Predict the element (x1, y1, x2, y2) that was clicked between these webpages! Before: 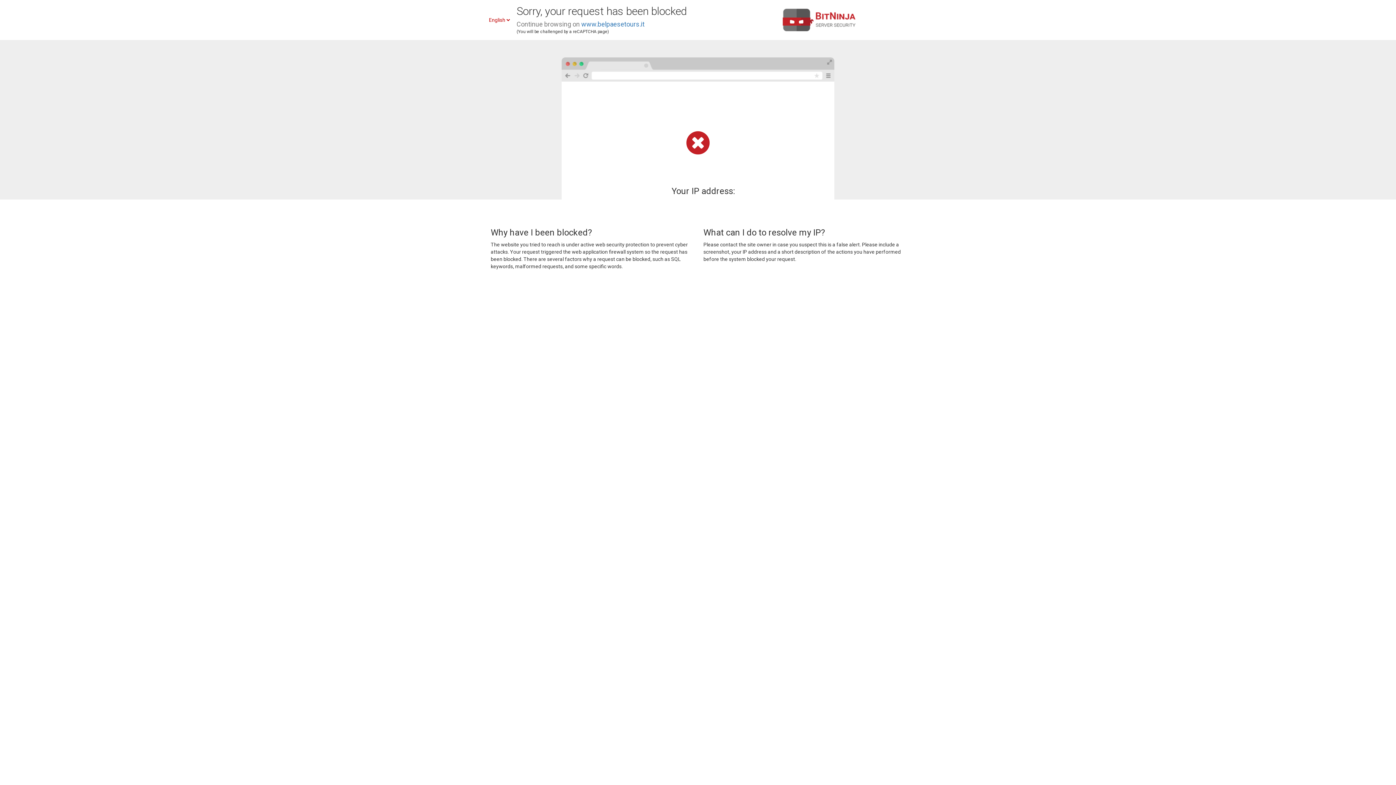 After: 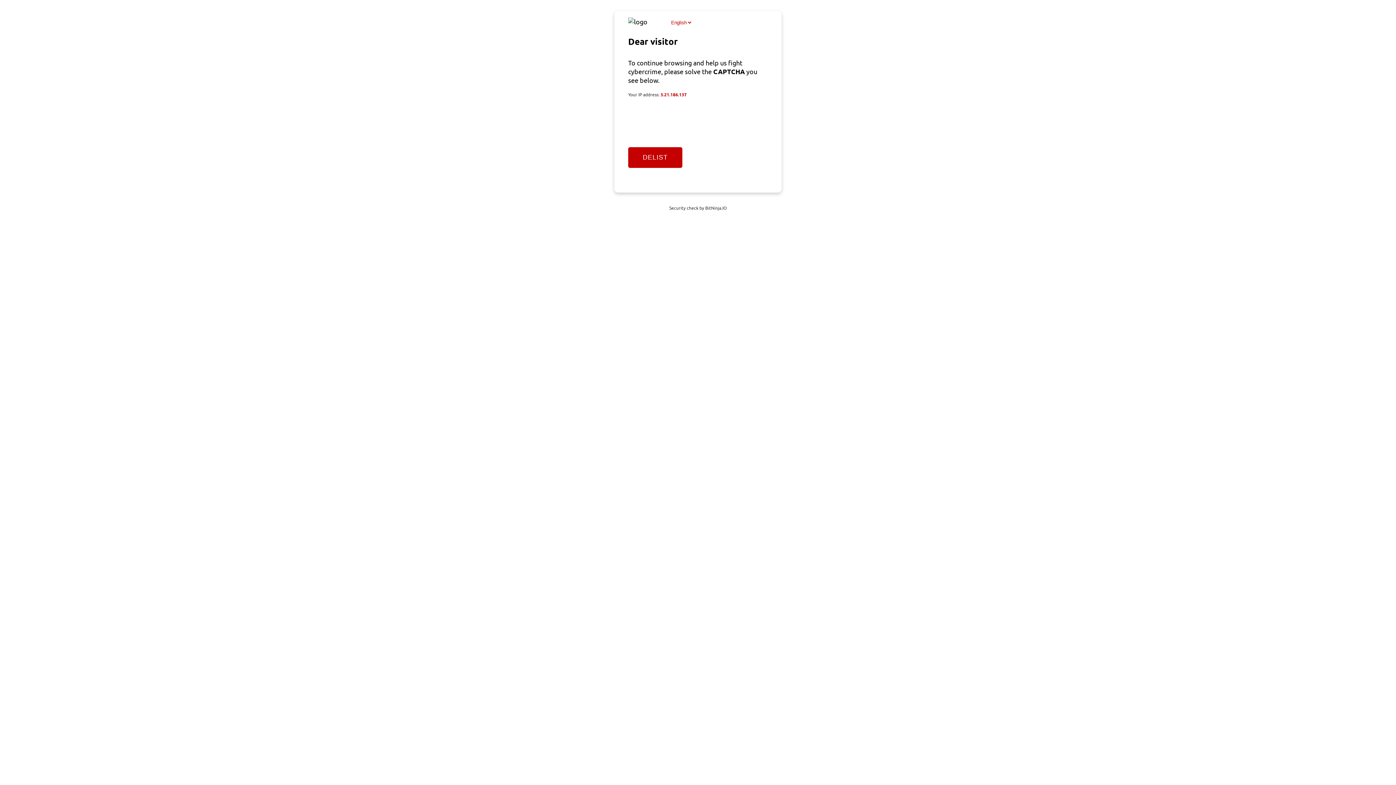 Action: bbox: (581, 20, 644, 28) label: www.belpaesetours.it